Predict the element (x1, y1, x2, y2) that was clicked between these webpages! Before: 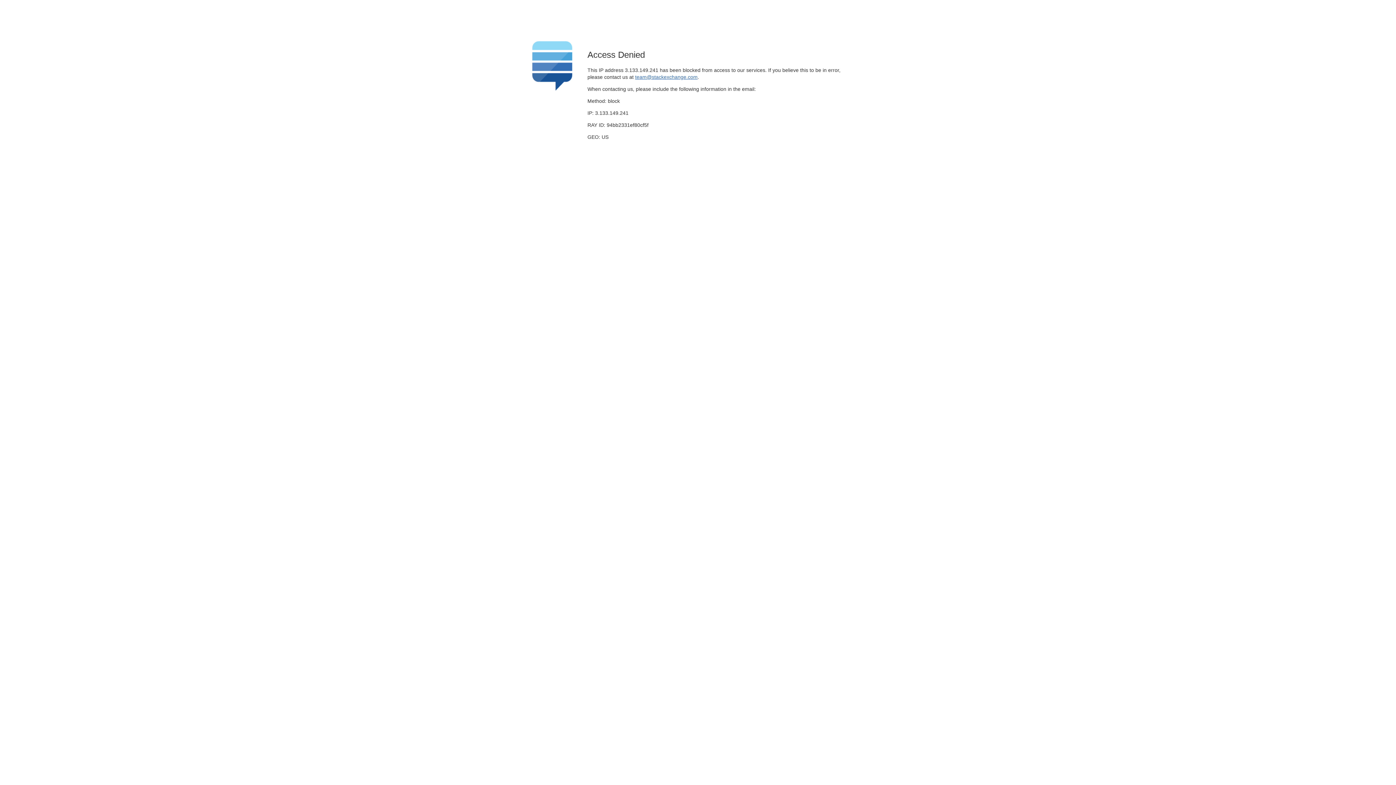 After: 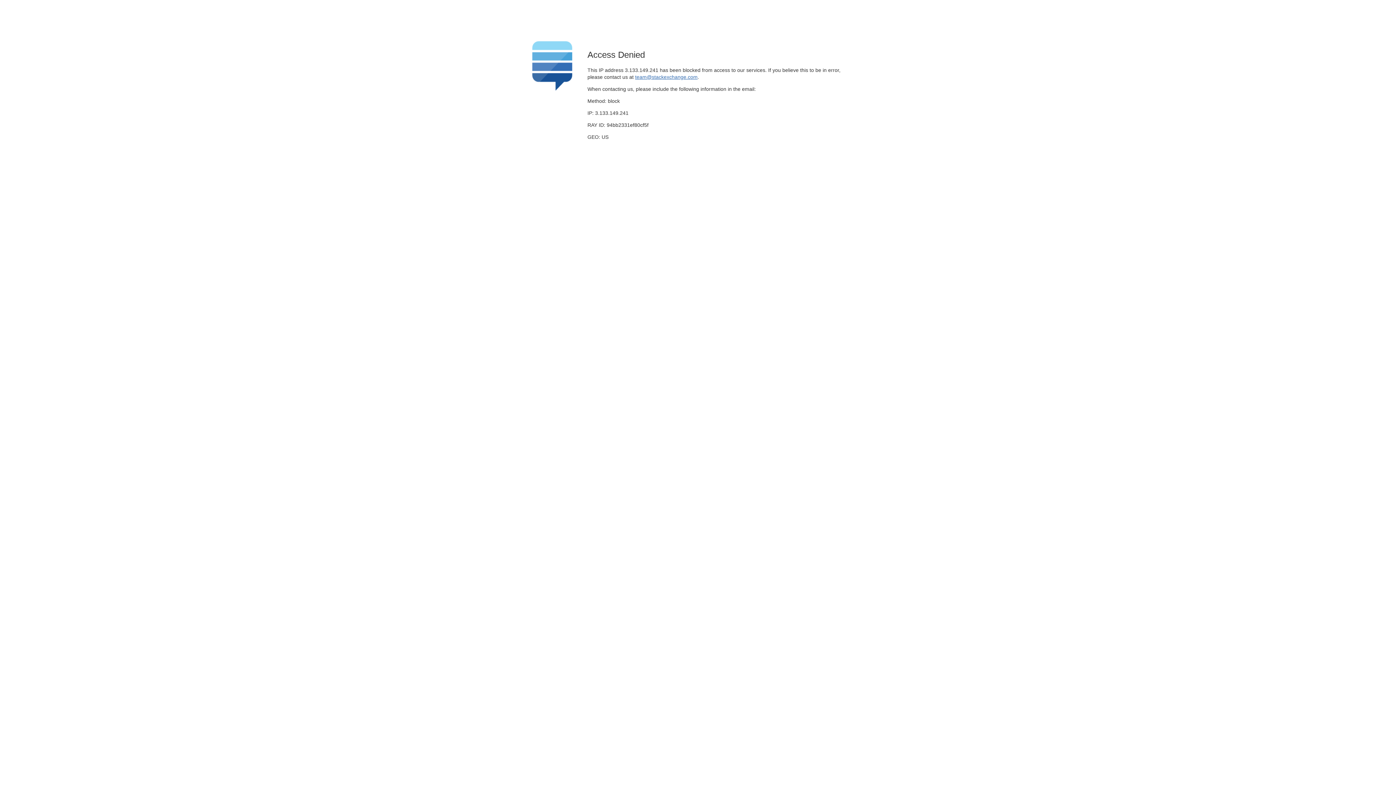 Action: bbox: (635, 74, 697, 79) label: team@stackexchange.com